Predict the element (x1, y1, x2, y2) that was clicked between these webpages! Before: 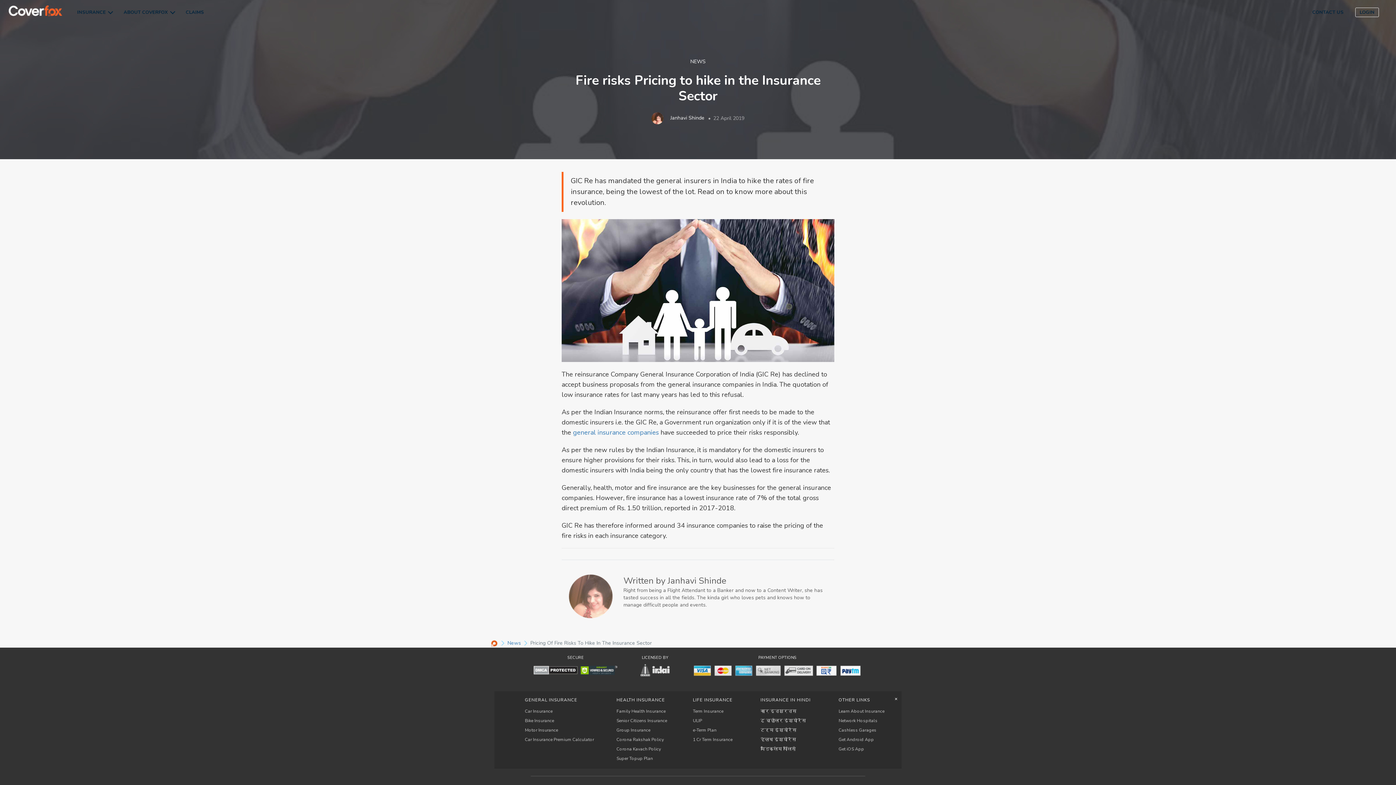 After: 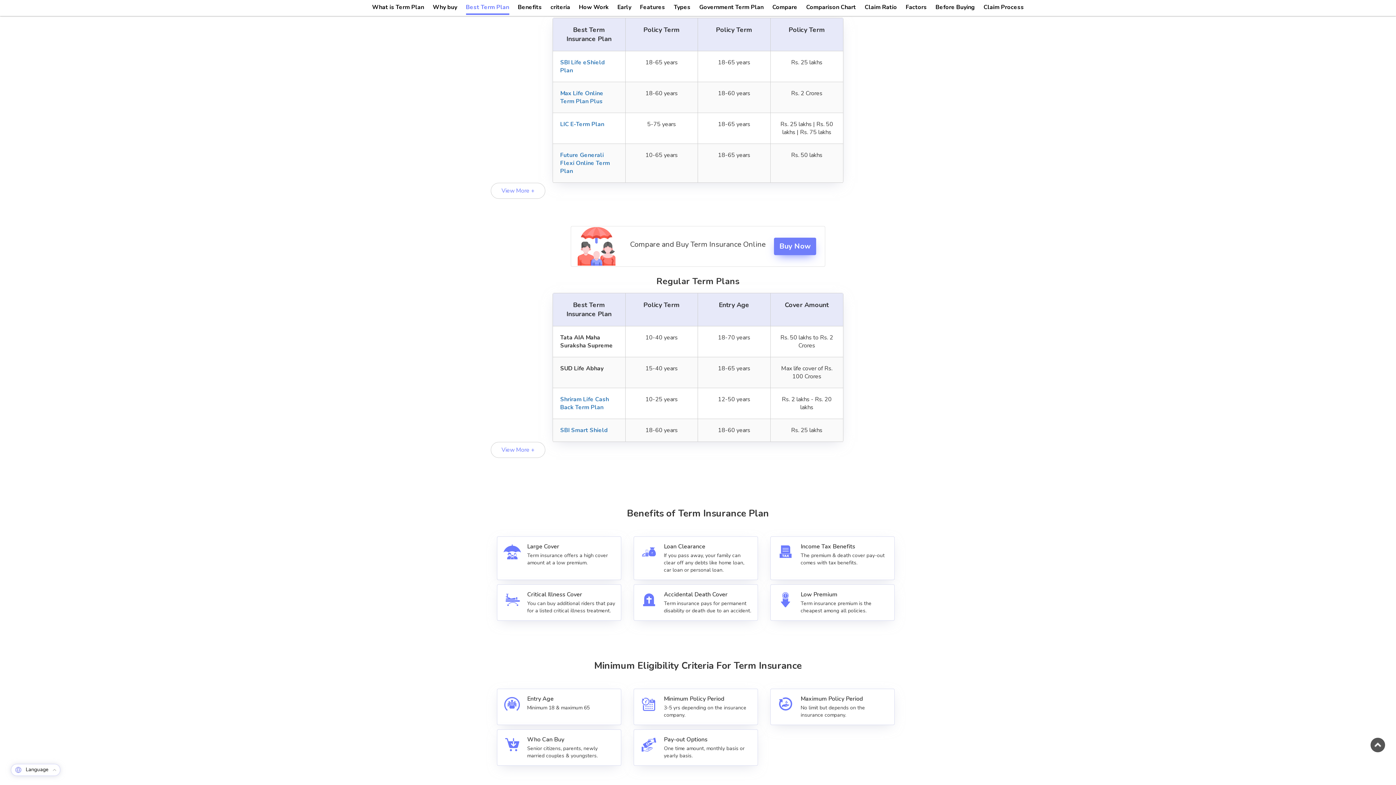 Action: label: e-Term Plan bbox: (693, 727, 716, 733)